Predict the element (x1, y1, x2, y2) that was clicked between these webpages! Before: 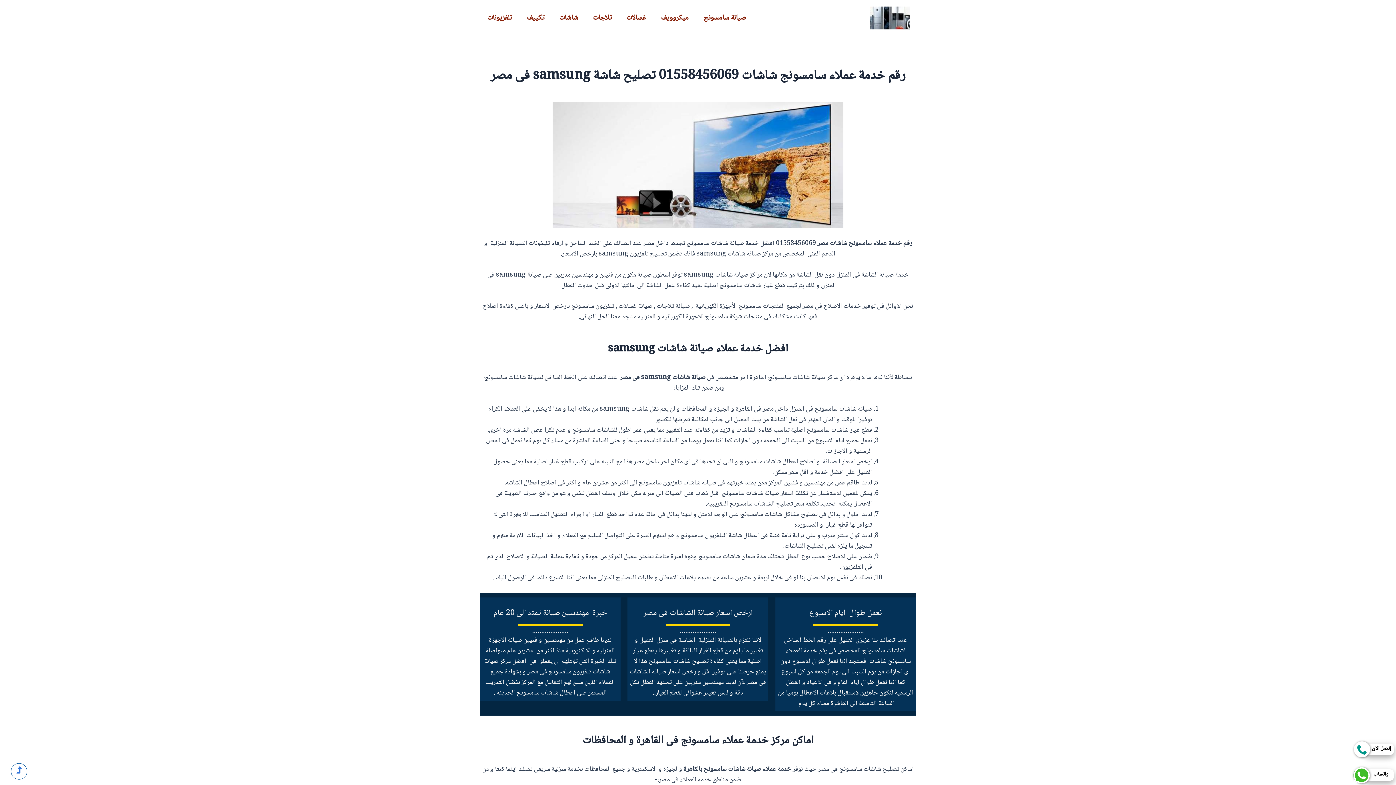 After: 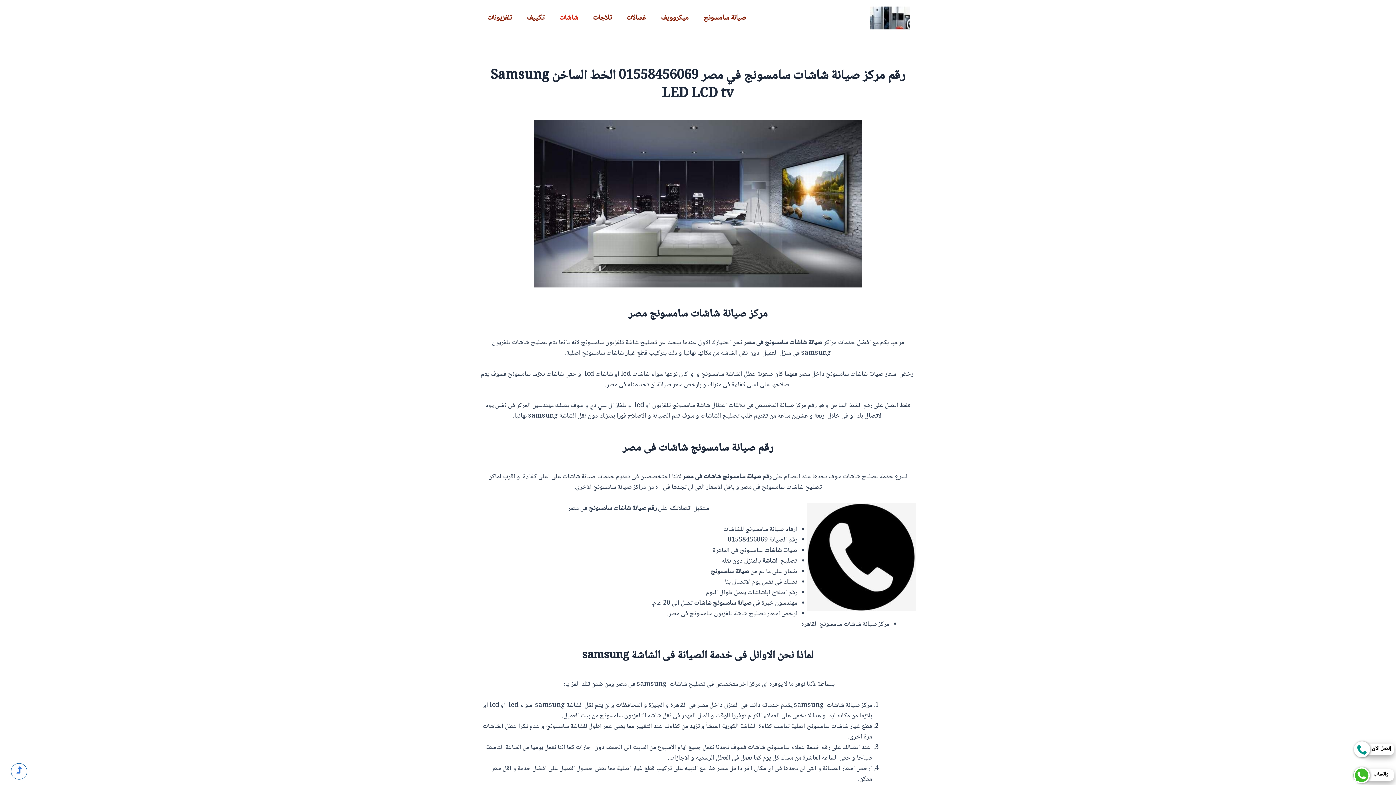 Action: label: شاشات bbox: (552, 3, 585, 32)